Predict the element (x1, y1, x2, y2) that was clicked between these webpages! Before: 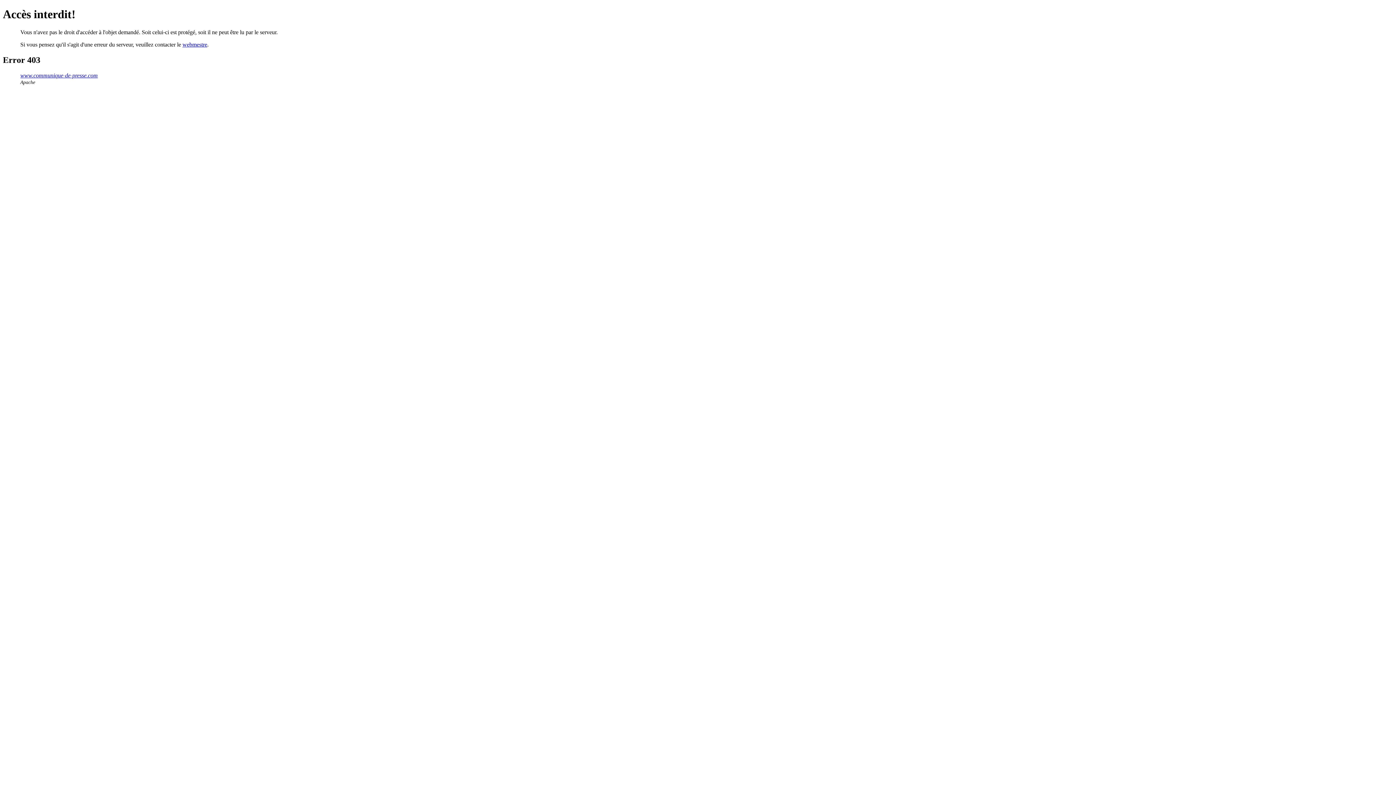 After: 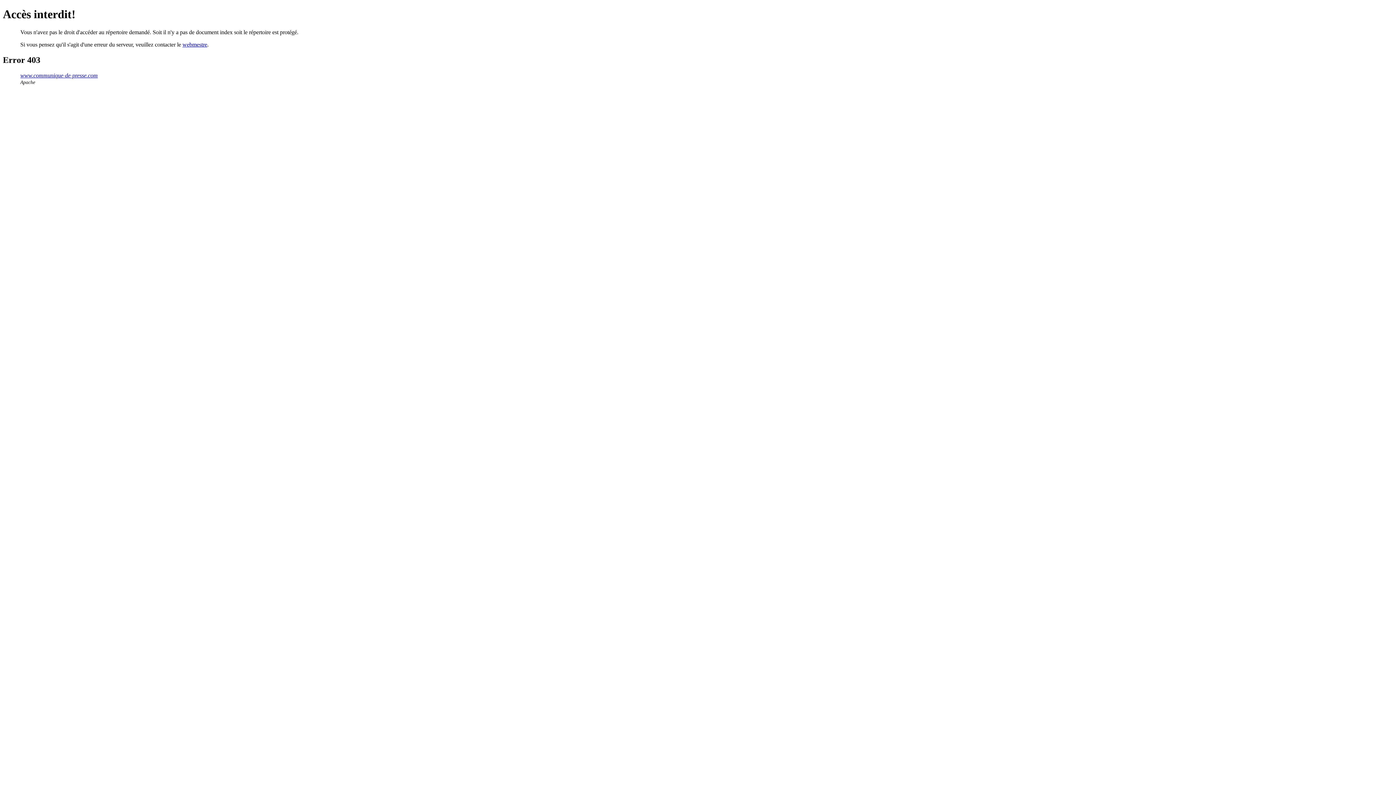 Action: label: www.communique-de-presse.com bbox: (20, 72, 97, 78)